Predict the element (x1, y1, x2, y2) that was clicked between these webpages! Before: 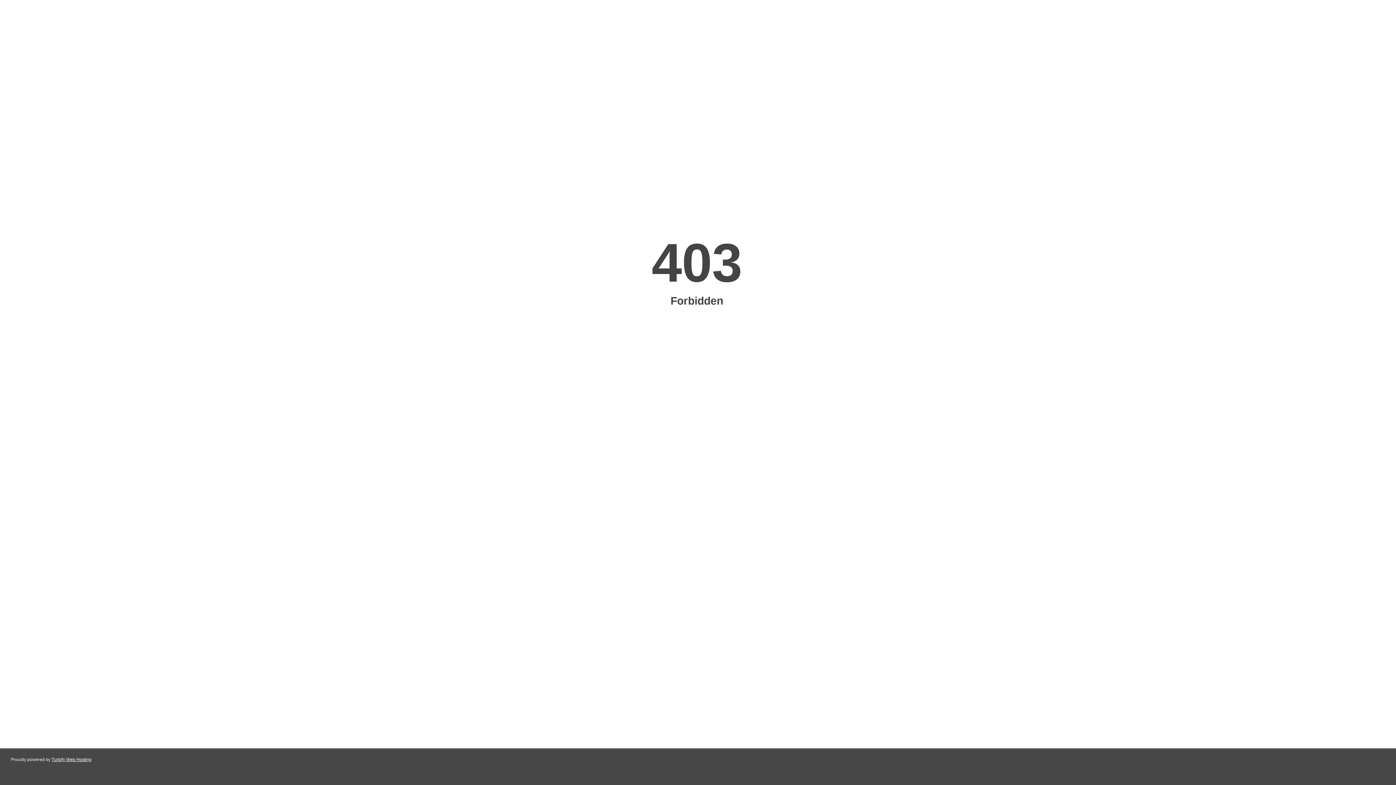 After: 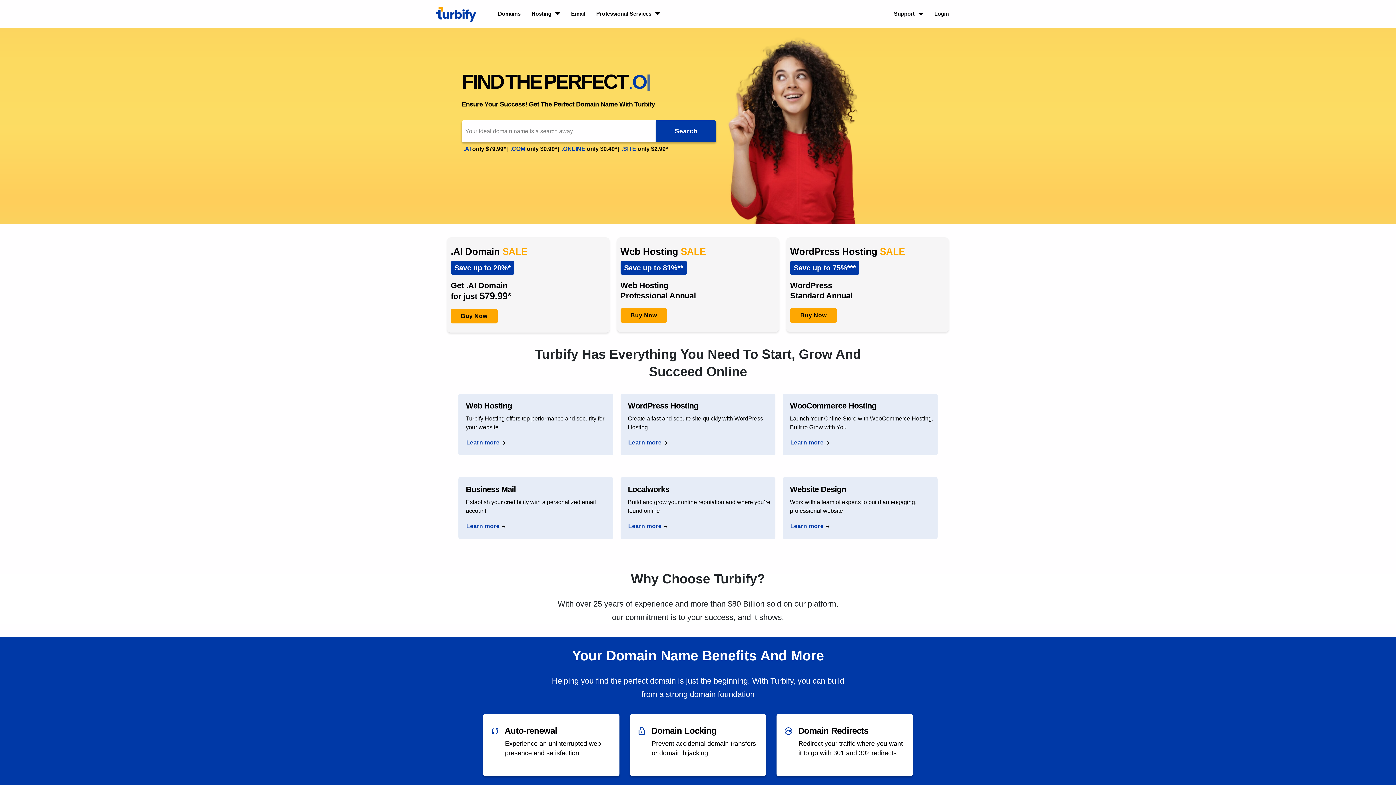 Action: bbox: (51, 757, 91, 762) label: Turbify Web Hosting